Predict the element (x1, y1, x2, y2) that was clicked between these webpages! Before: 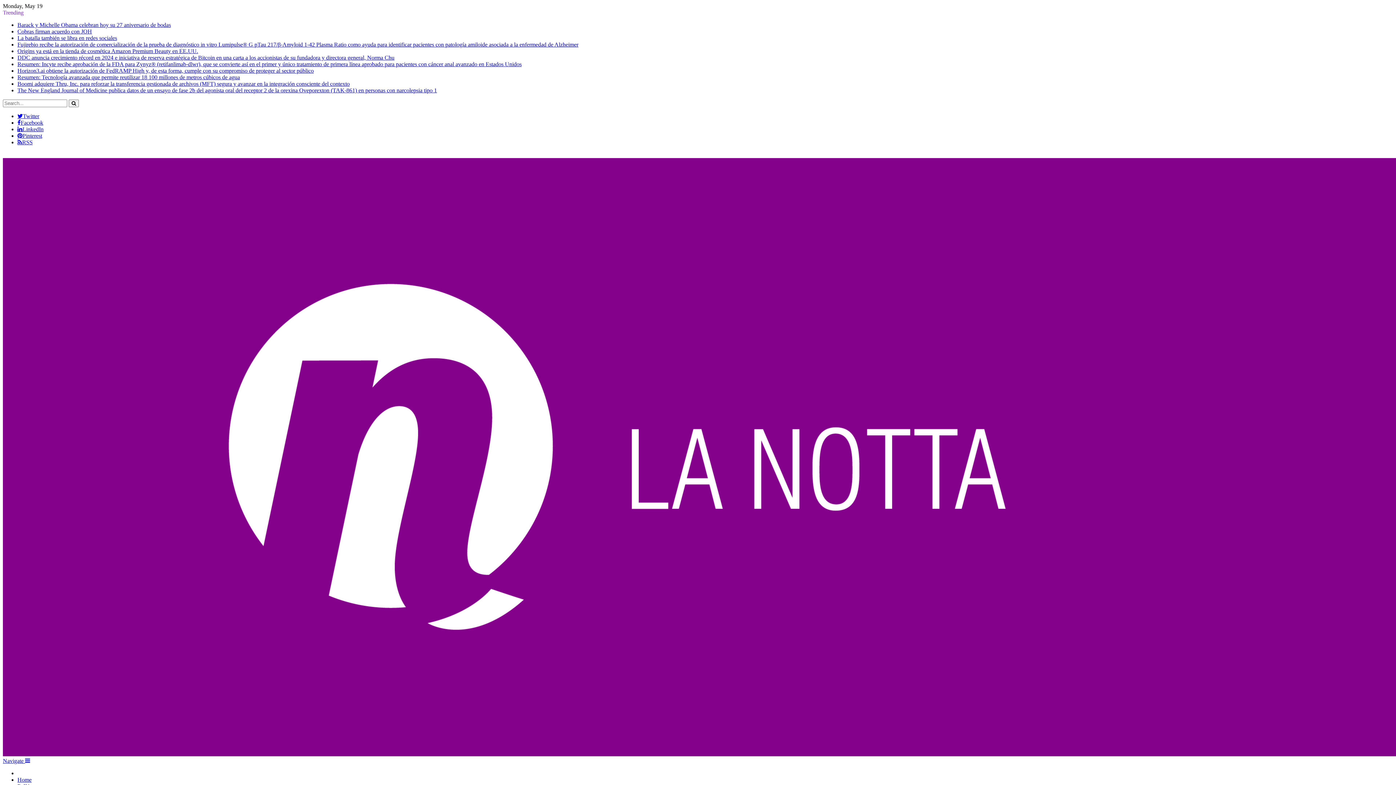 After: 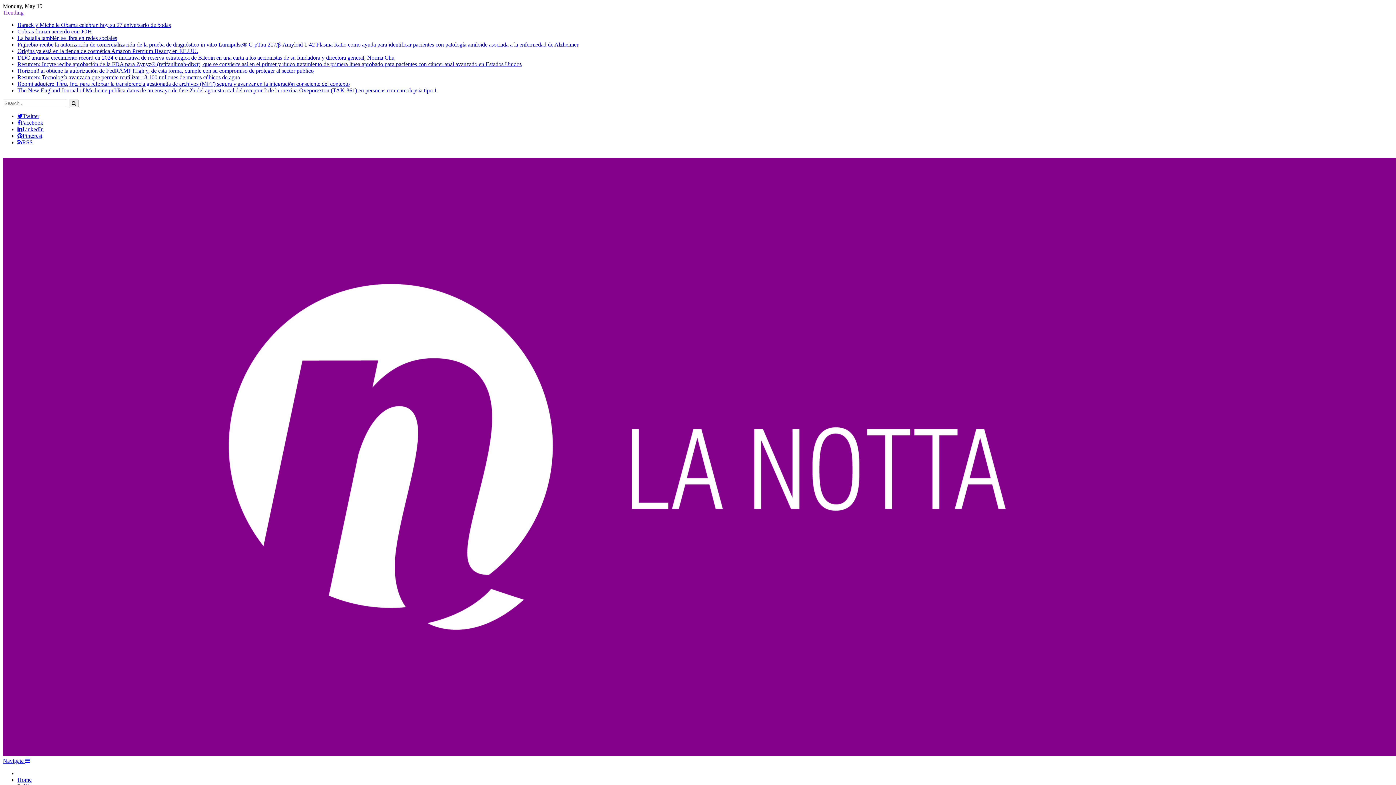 Action: label: Barack y Michelle Obama celebran hoy su 27 aniversario de bodas bbox: (17, 21, 170, 28)